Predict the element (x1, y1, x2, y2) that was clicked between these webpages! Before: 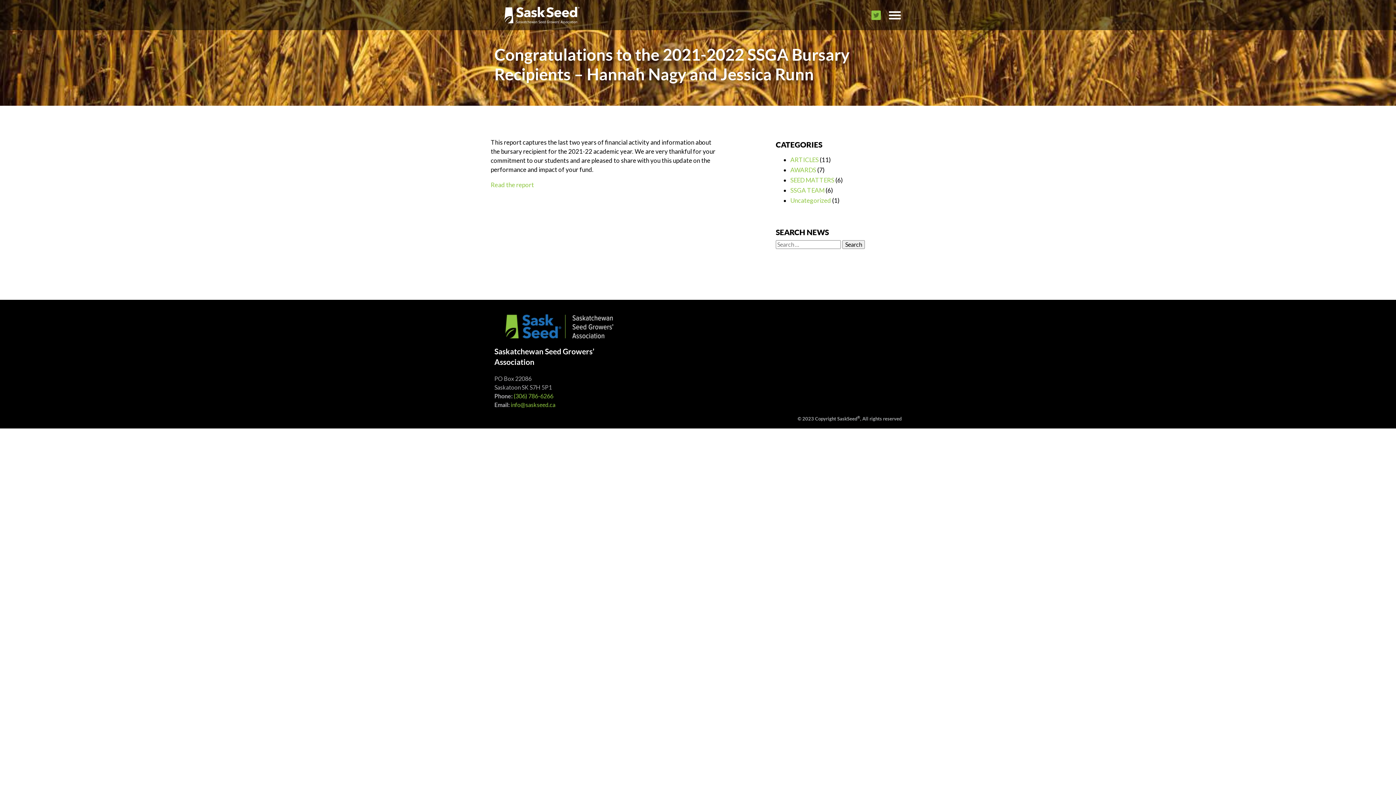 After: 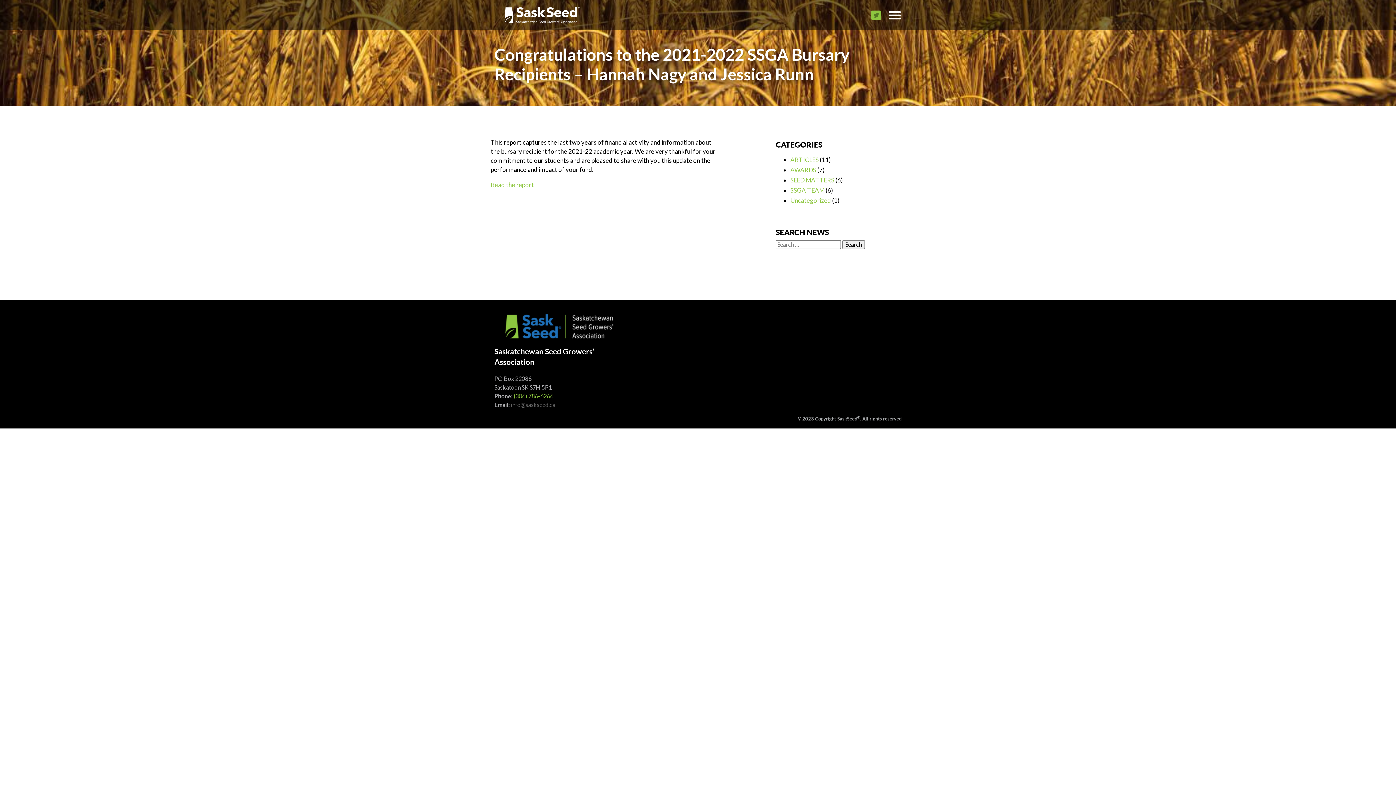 Action: bbox: (510, 401, 555, 408) label: info@saskseed.ca